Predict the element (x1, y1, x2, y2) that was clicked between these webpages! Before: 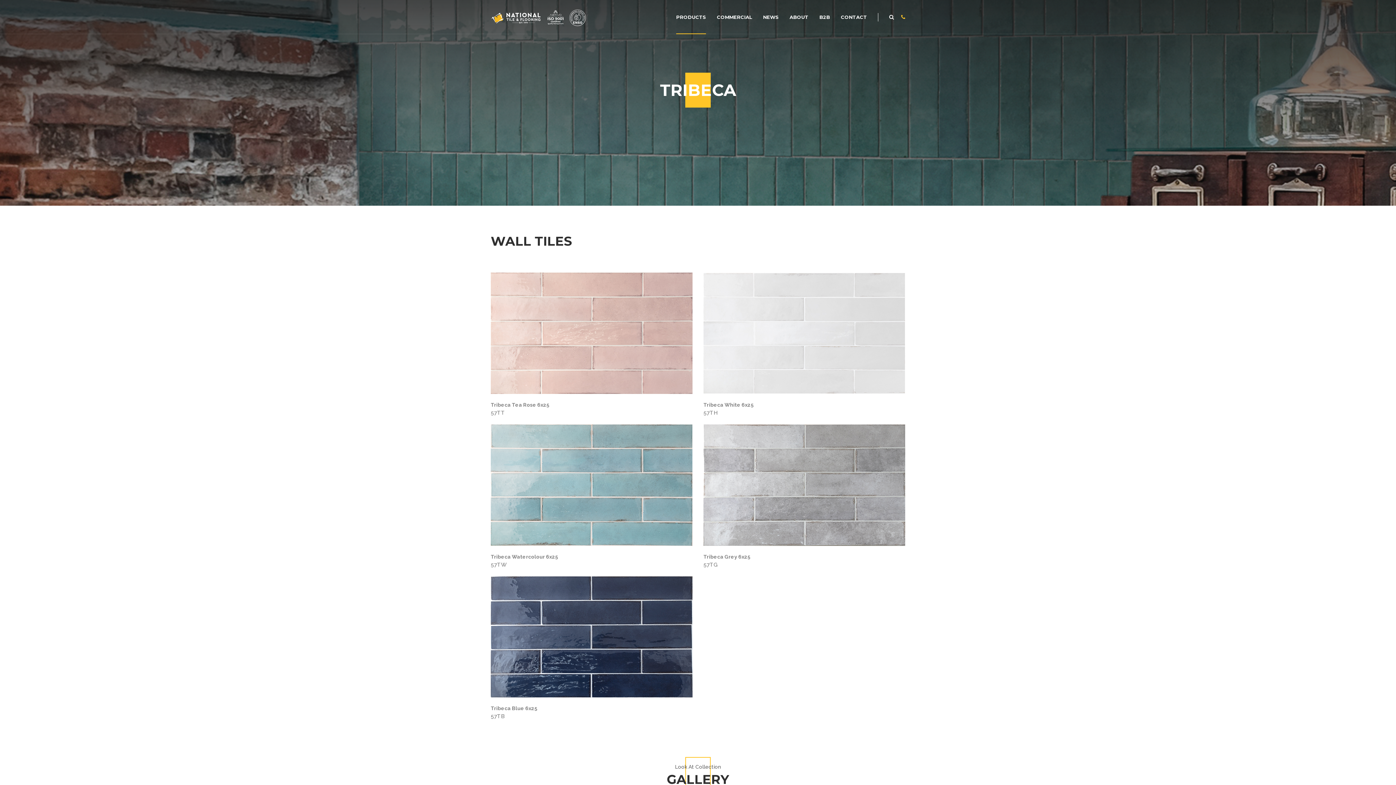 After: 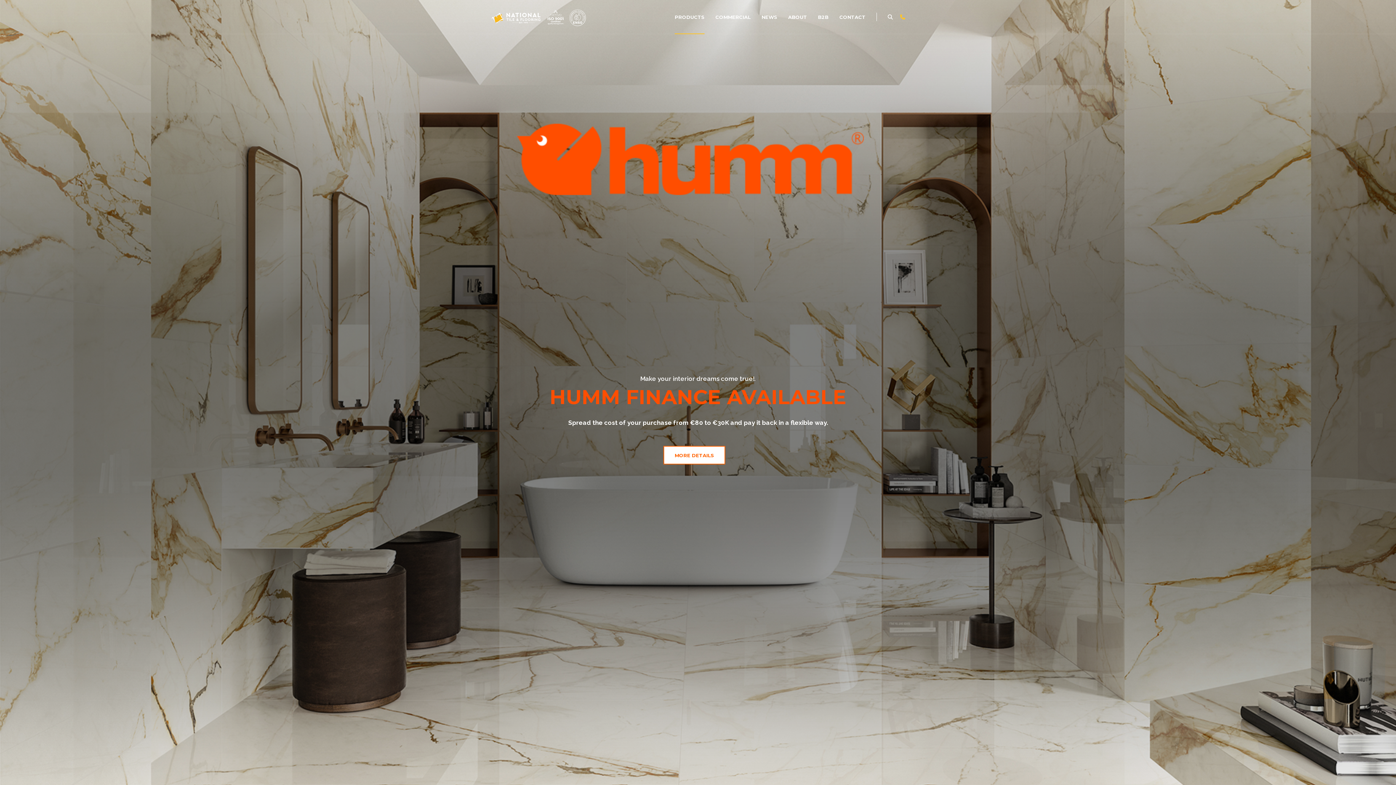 Action: label:    bbox: (490, 14, 588, 20)